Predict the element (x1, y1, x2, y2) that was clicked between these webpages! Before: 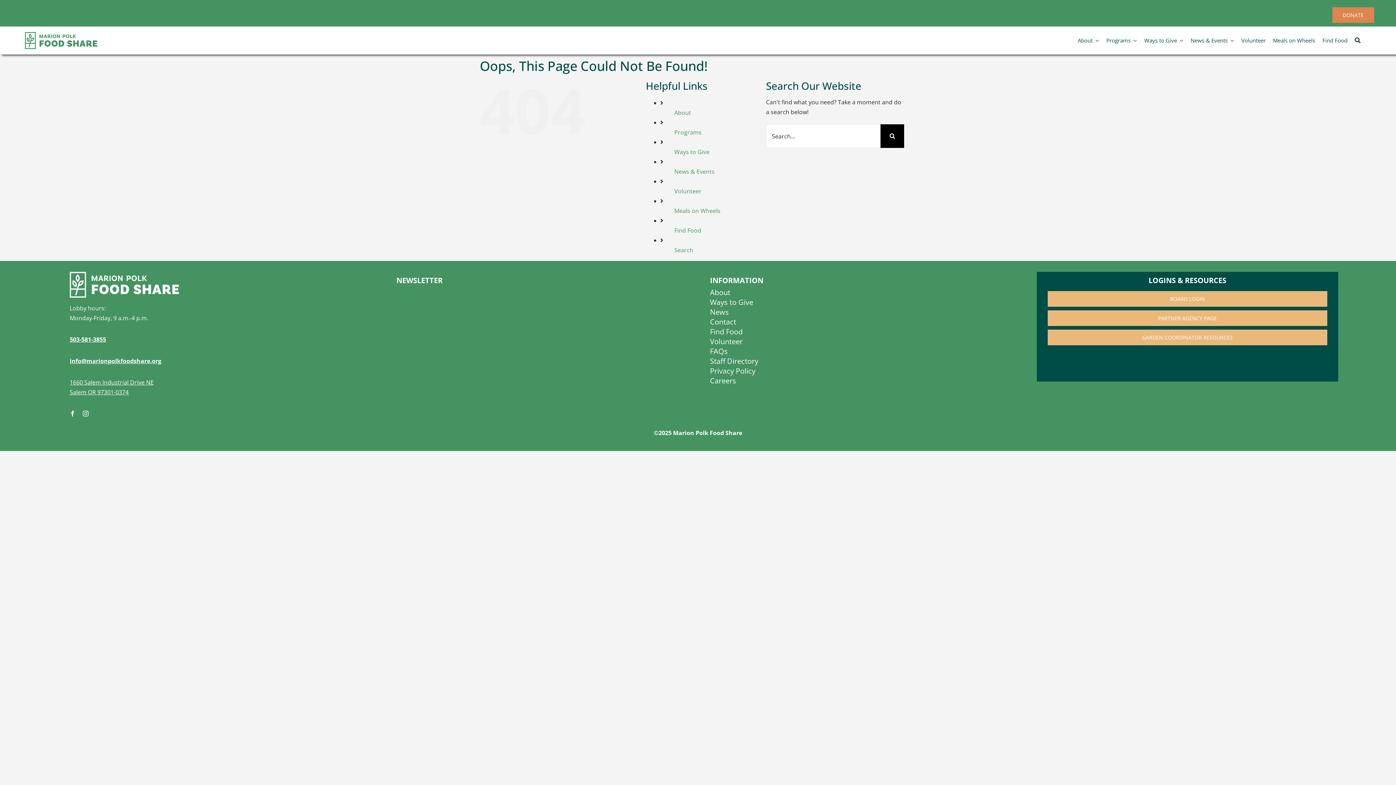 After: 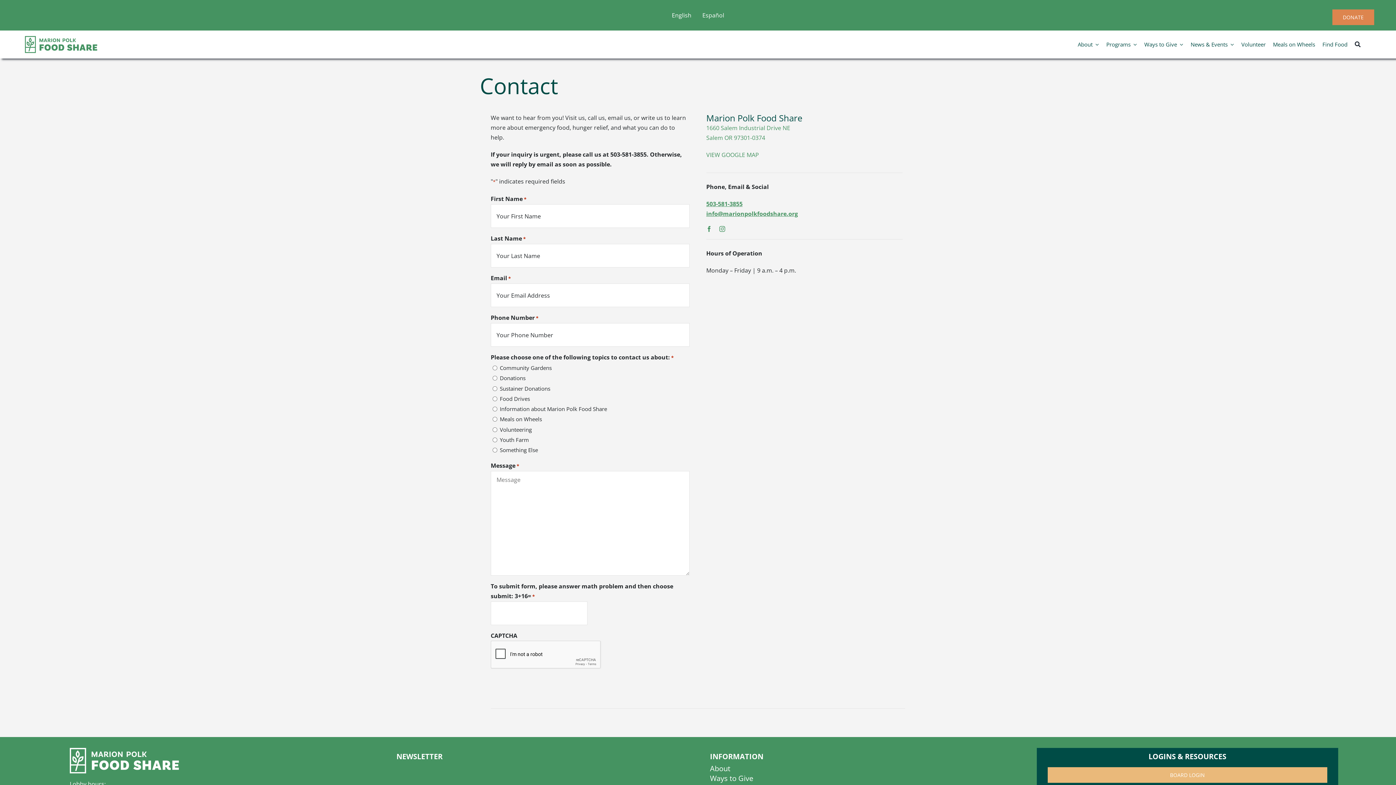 Action: label: Contact bbox: (710, 317, 986, 326)